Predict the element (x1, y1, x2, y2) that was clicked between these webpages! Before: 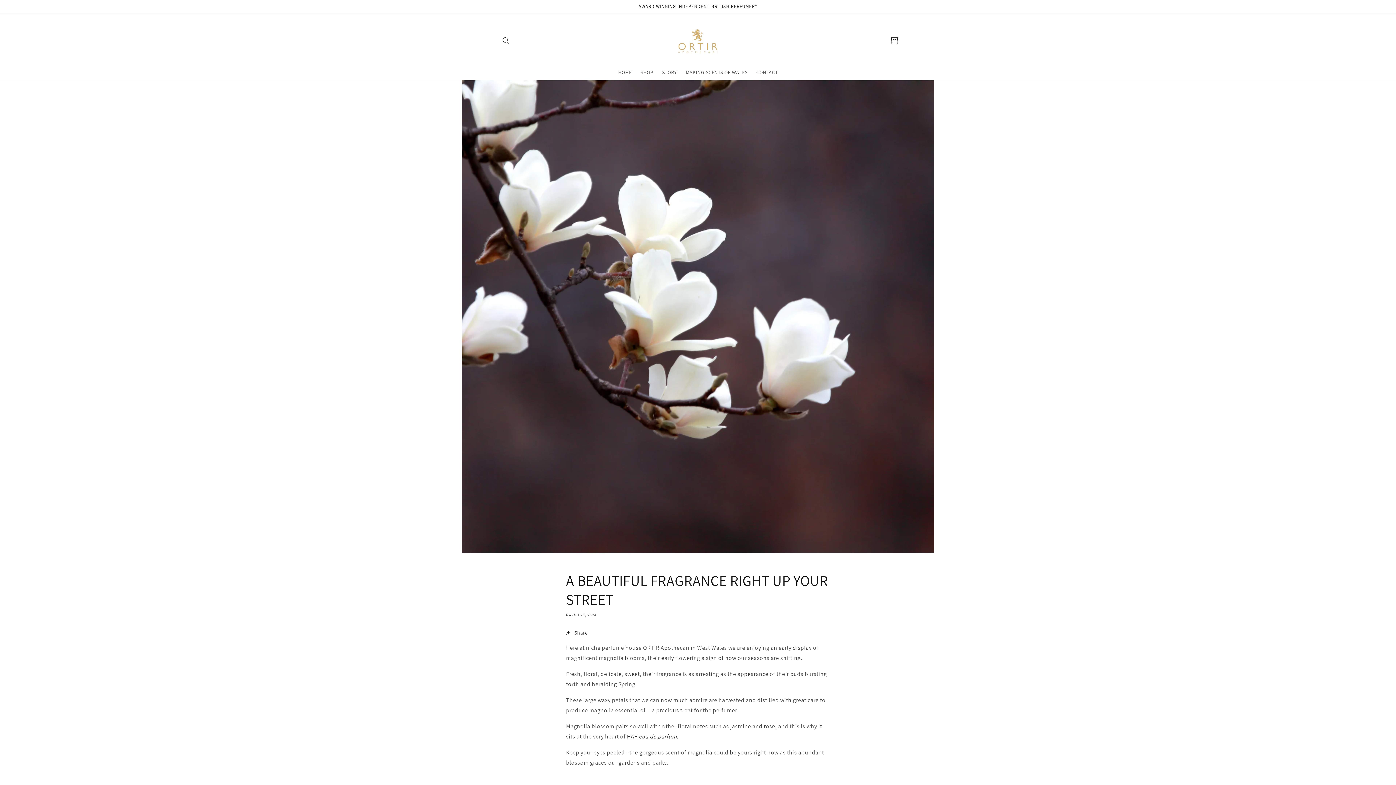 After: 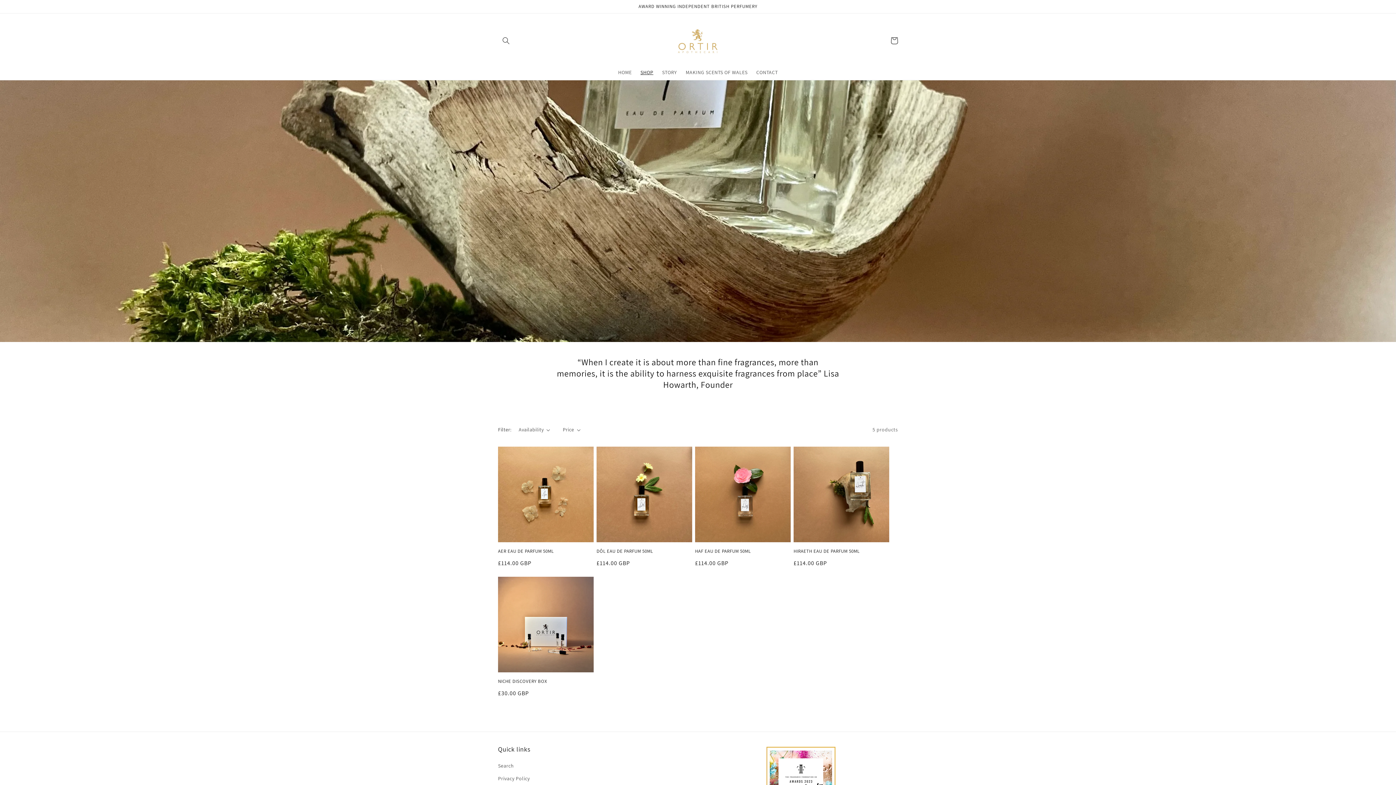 Action: bbox: (636, 64, 657, 80) label: SHOP